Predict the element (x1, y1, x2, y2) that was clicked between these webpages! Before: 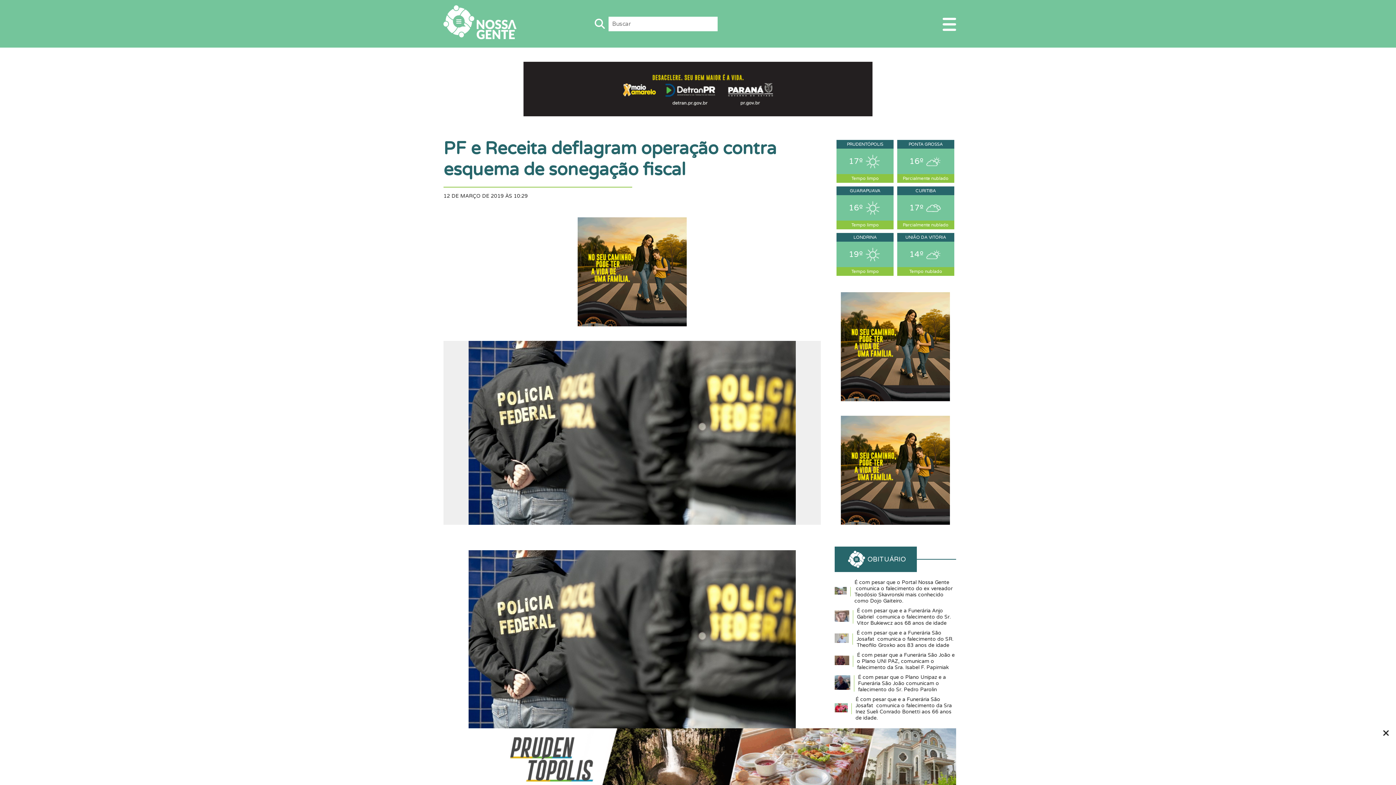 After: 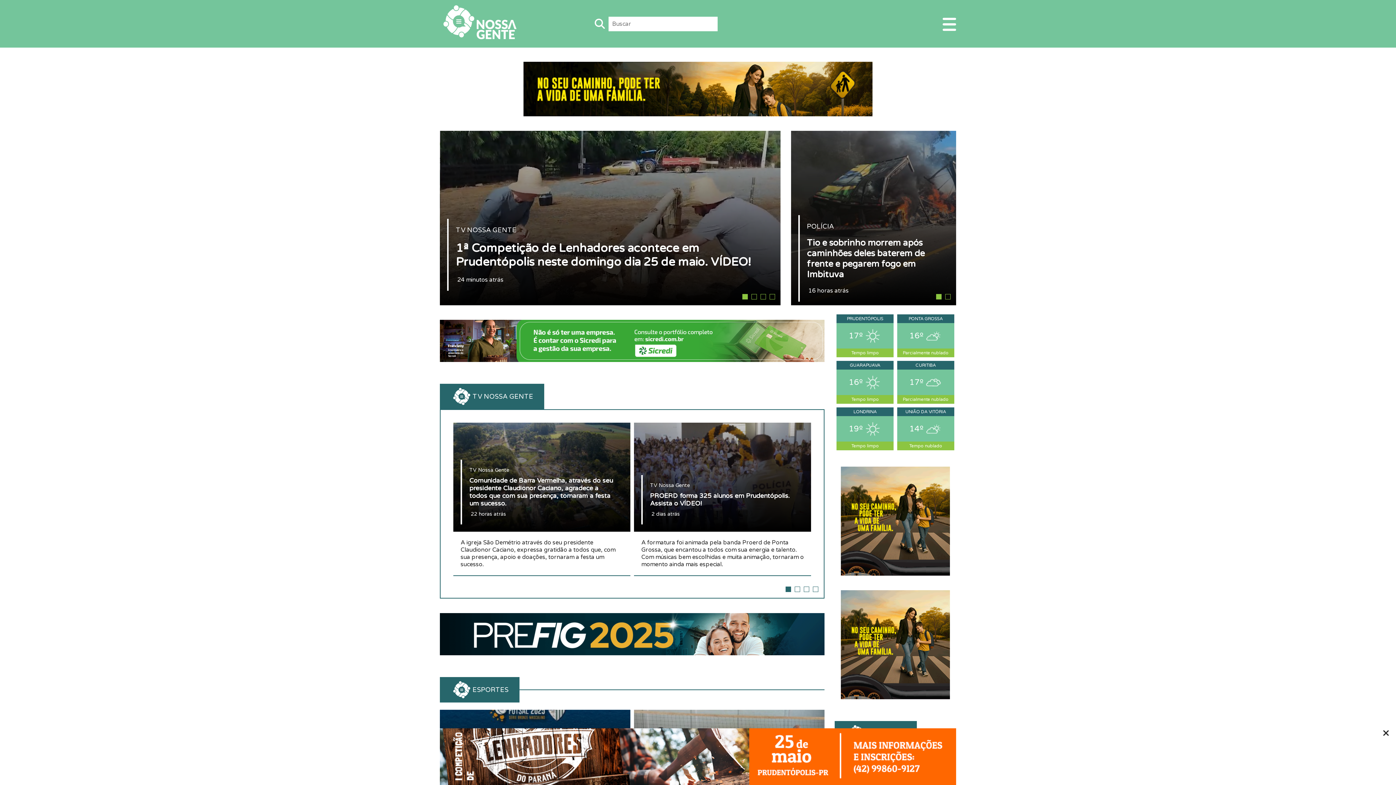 Action: bbox: (440, 30, 520, 44)